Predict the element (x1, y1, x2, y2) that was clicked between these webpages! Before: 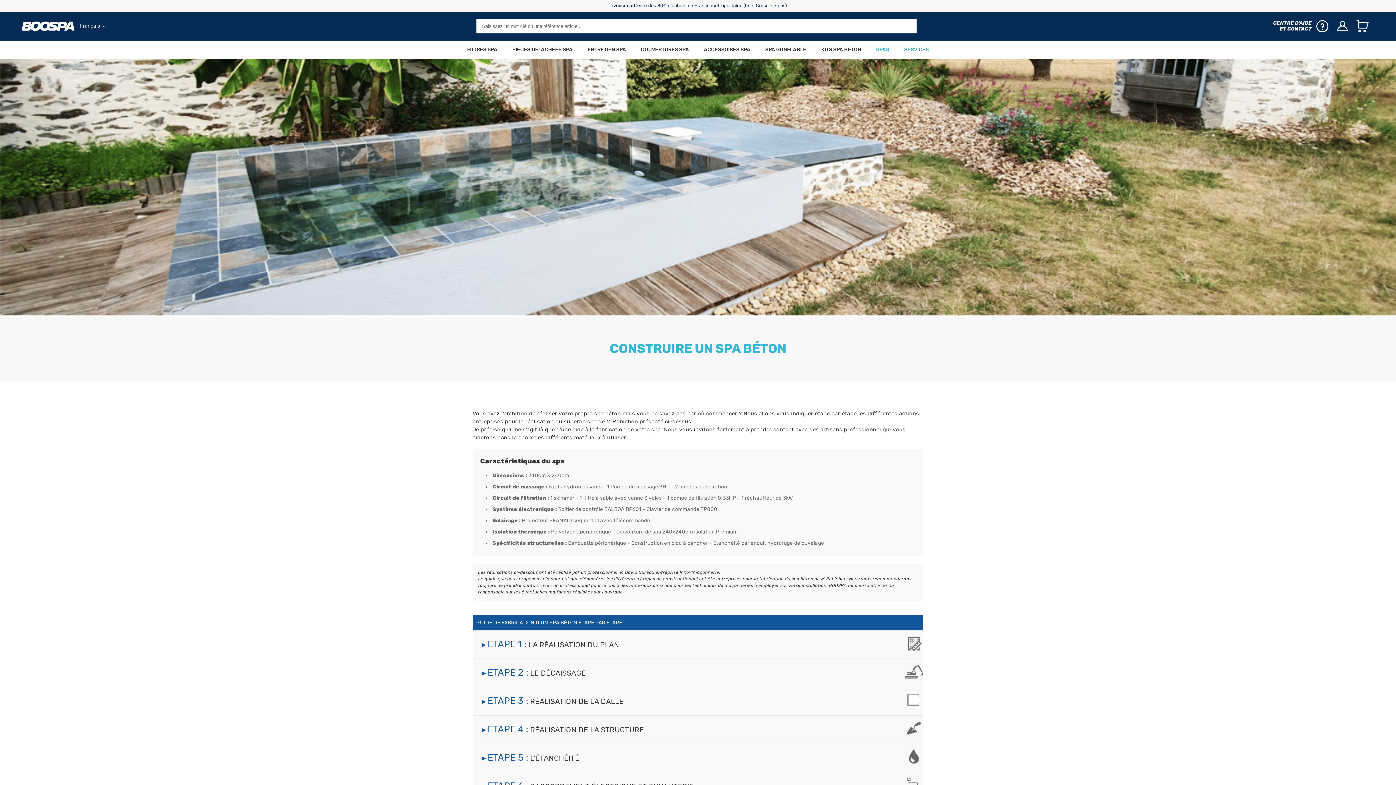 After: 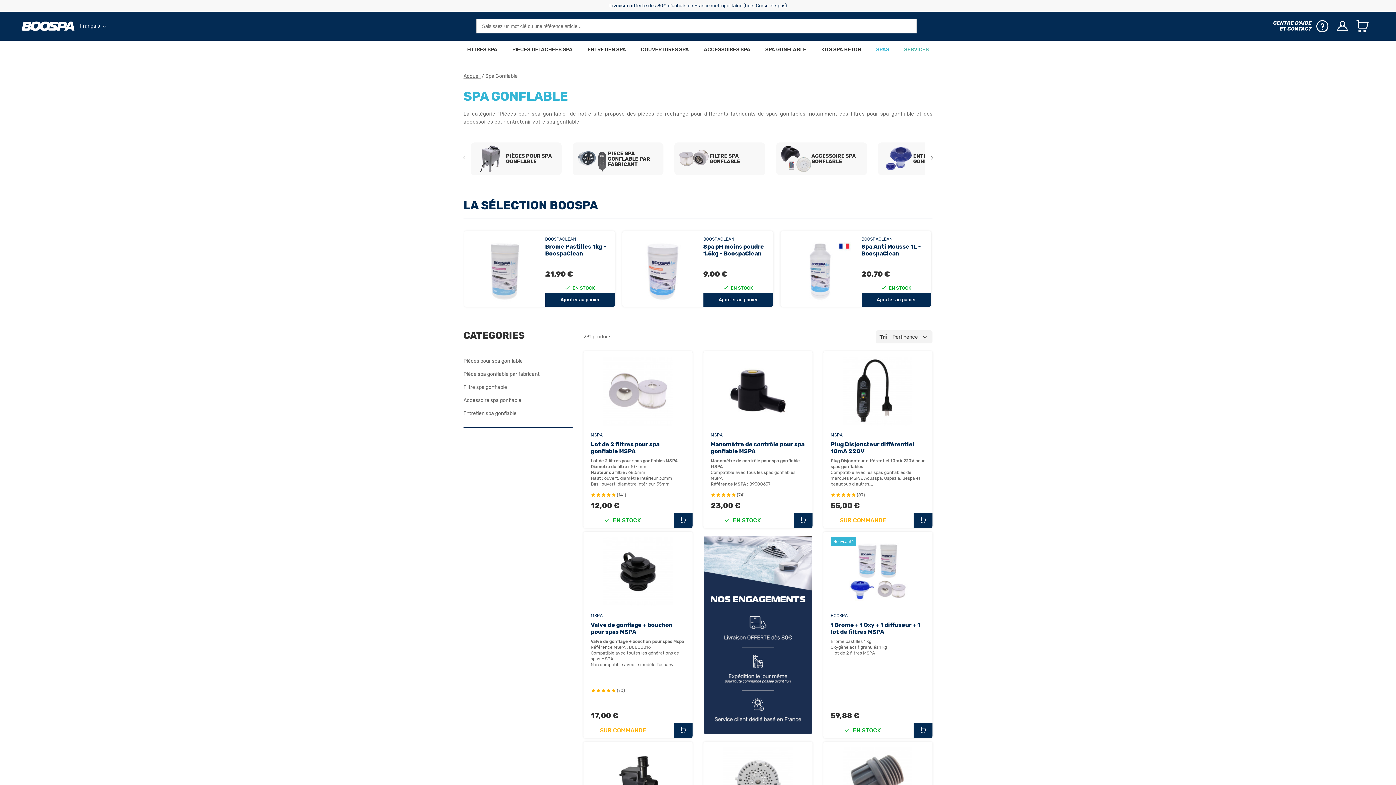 Action: bbox: (765, 40, 806, 58) label: SPA GONFLABLE